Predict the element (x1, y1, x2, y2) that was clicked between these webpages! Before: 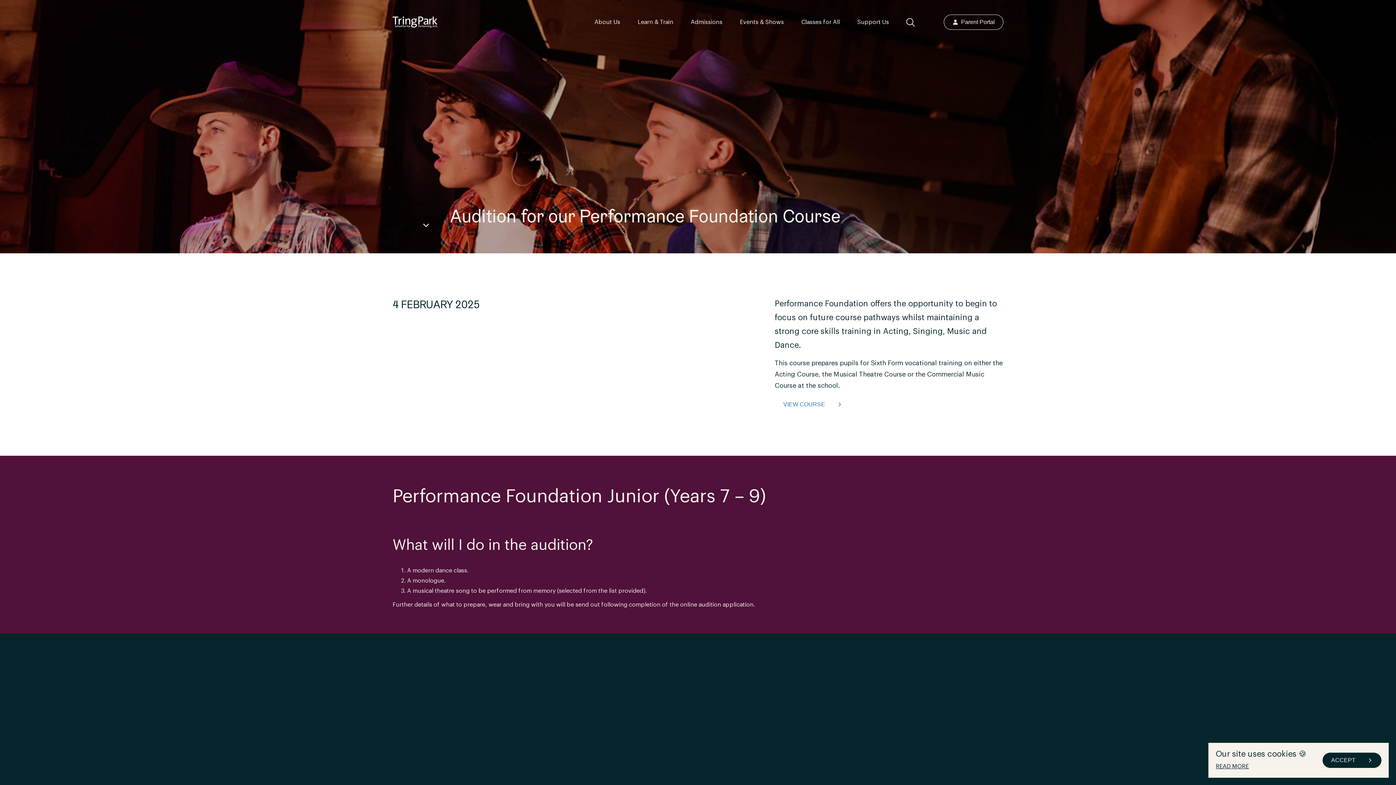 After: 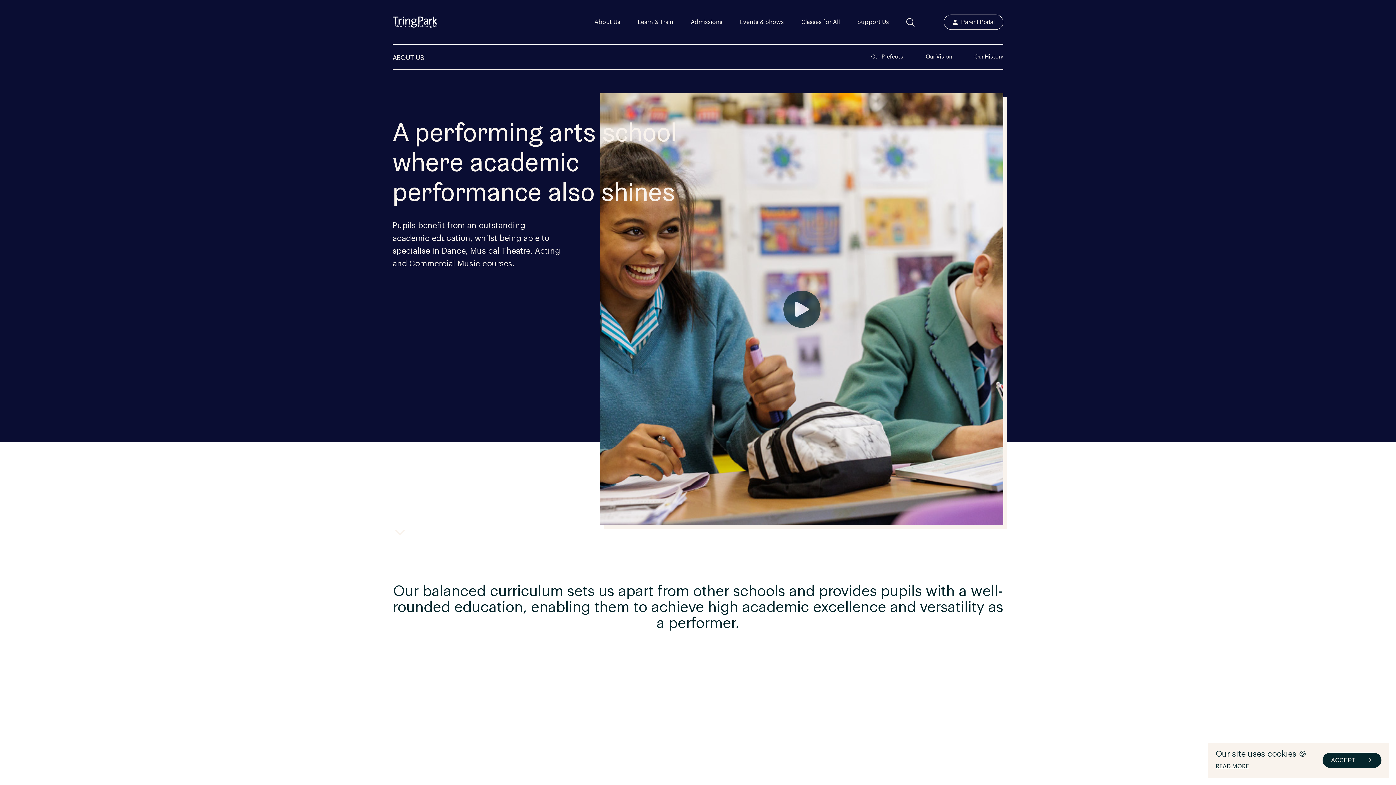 Action: label: About Us bbox: (585, 0, 629, 44)